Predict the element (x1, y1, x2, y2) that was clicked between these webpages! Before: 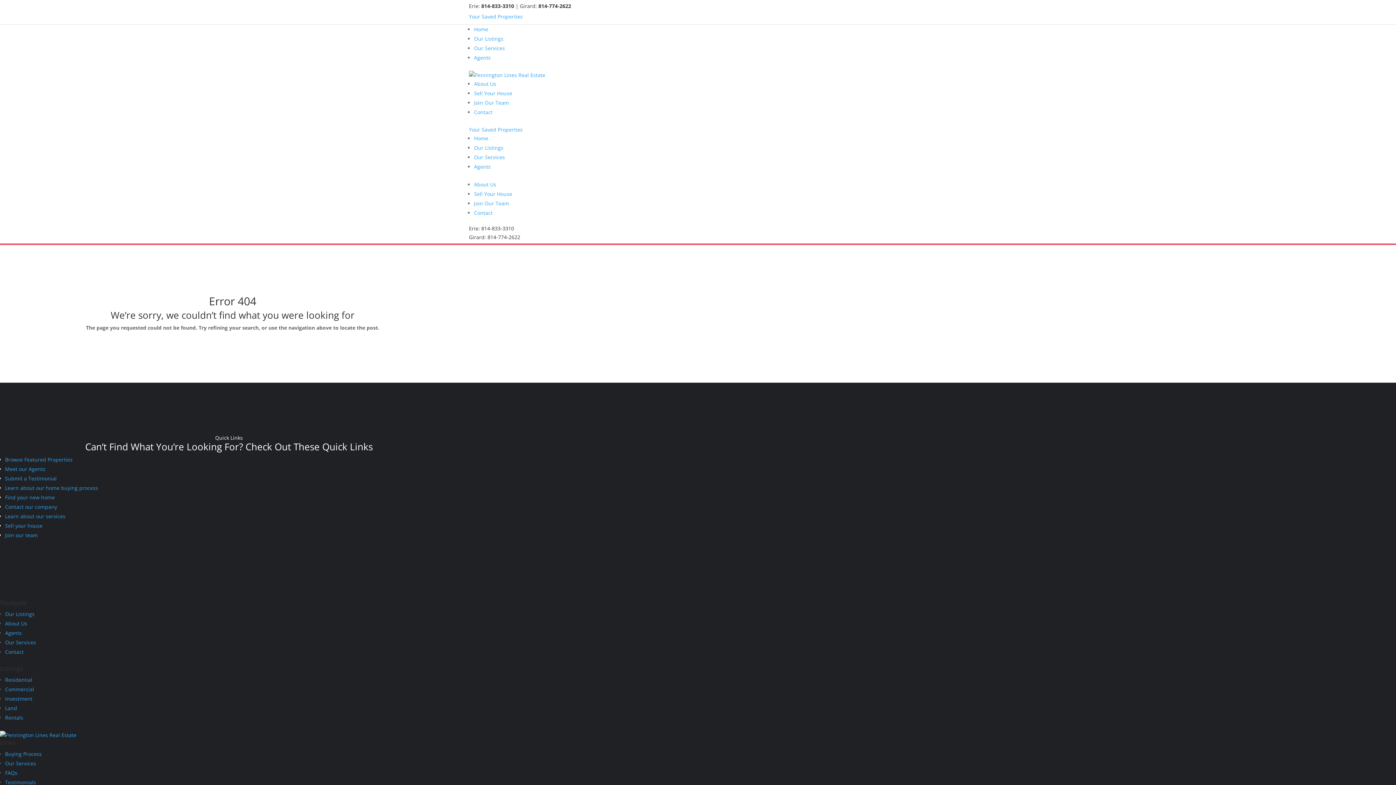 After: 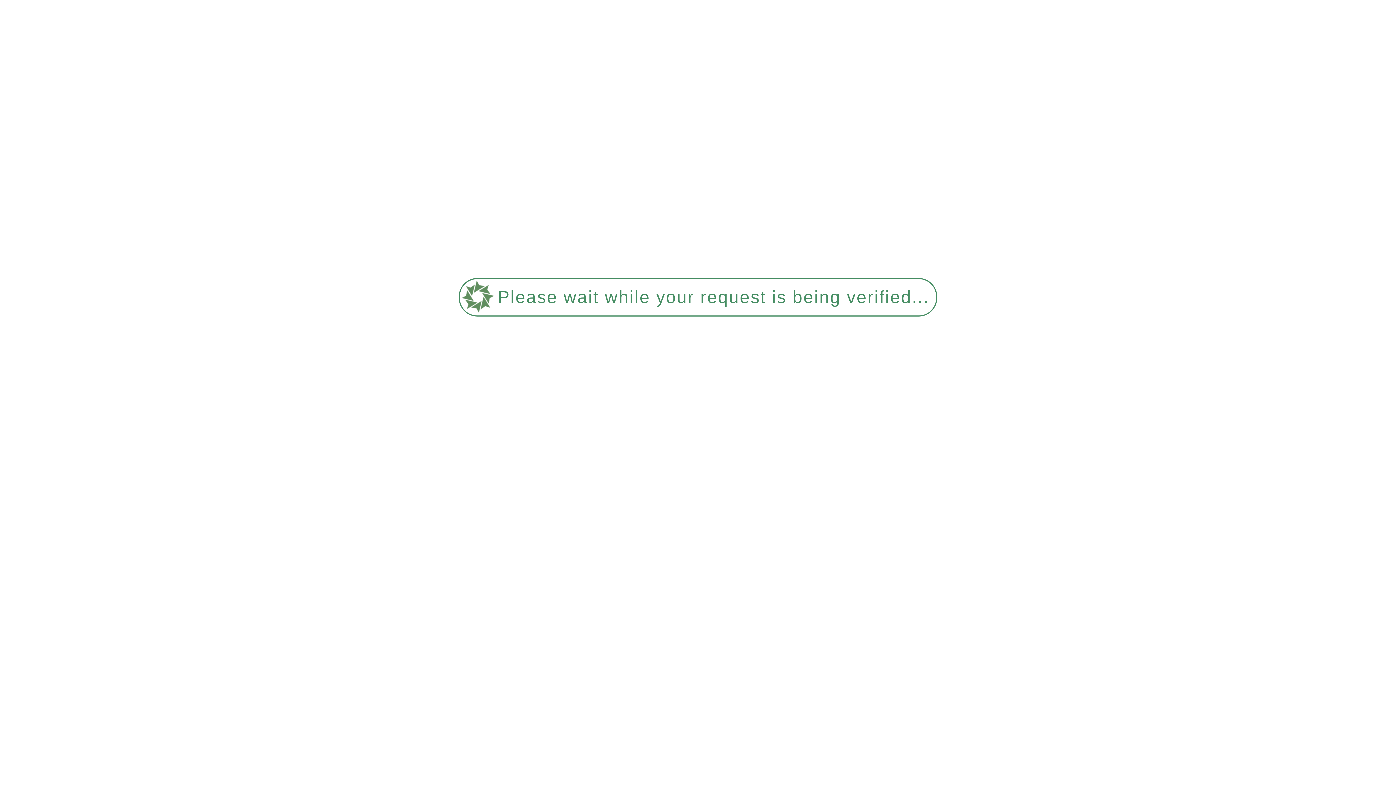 Action: bbox: (5, 629, 21, 636) label: Agents